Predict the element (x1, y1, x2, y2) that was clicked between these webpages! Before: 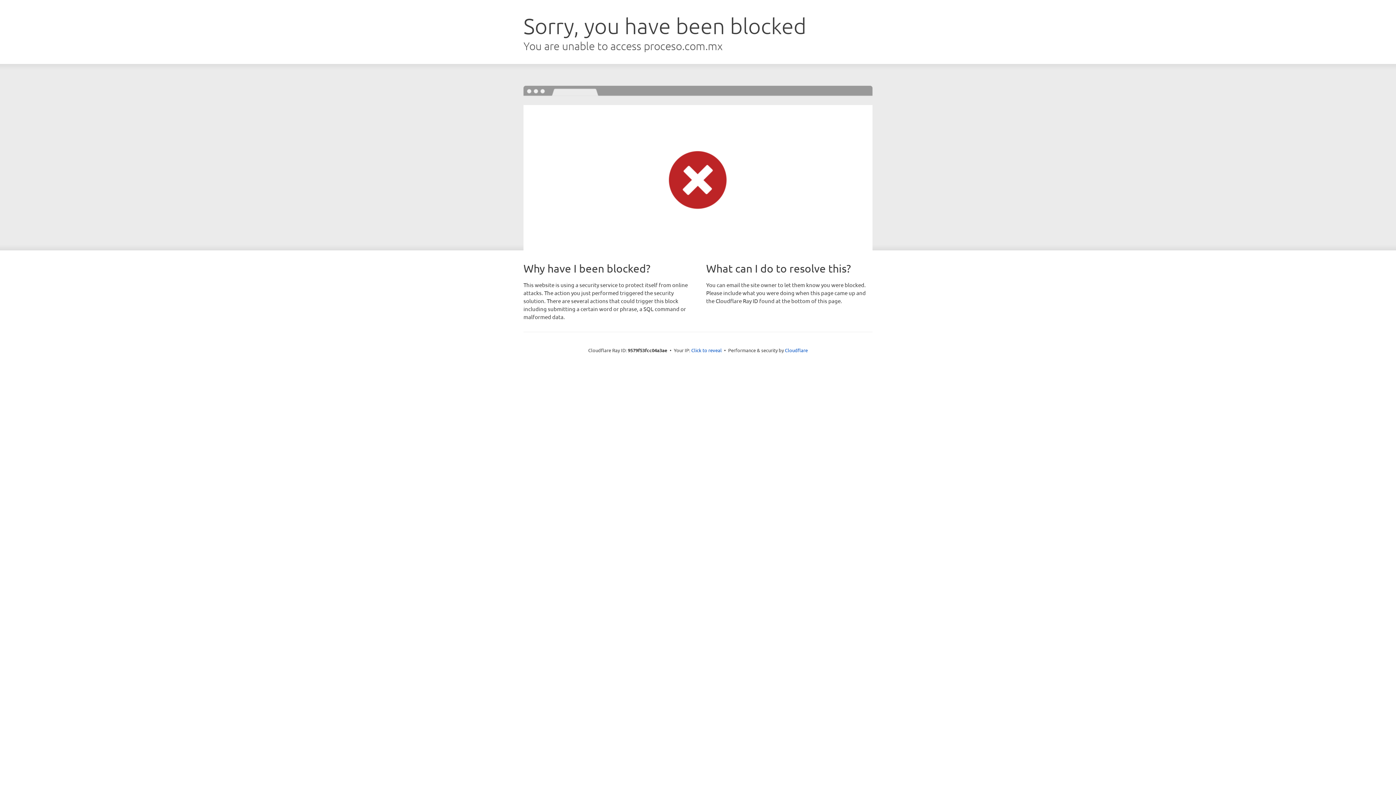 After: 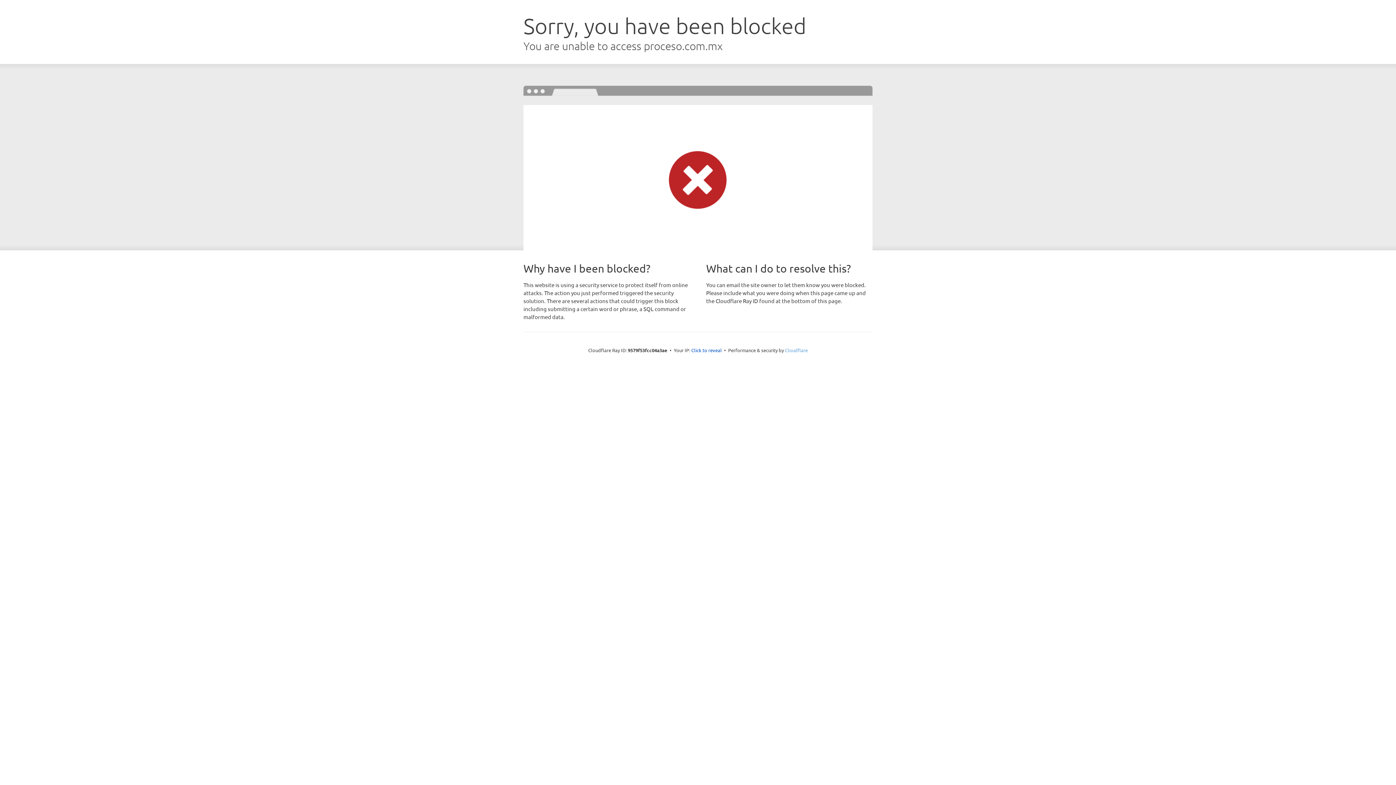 Action: label: Cloudflare bbox: (785, 347, 808, 353)